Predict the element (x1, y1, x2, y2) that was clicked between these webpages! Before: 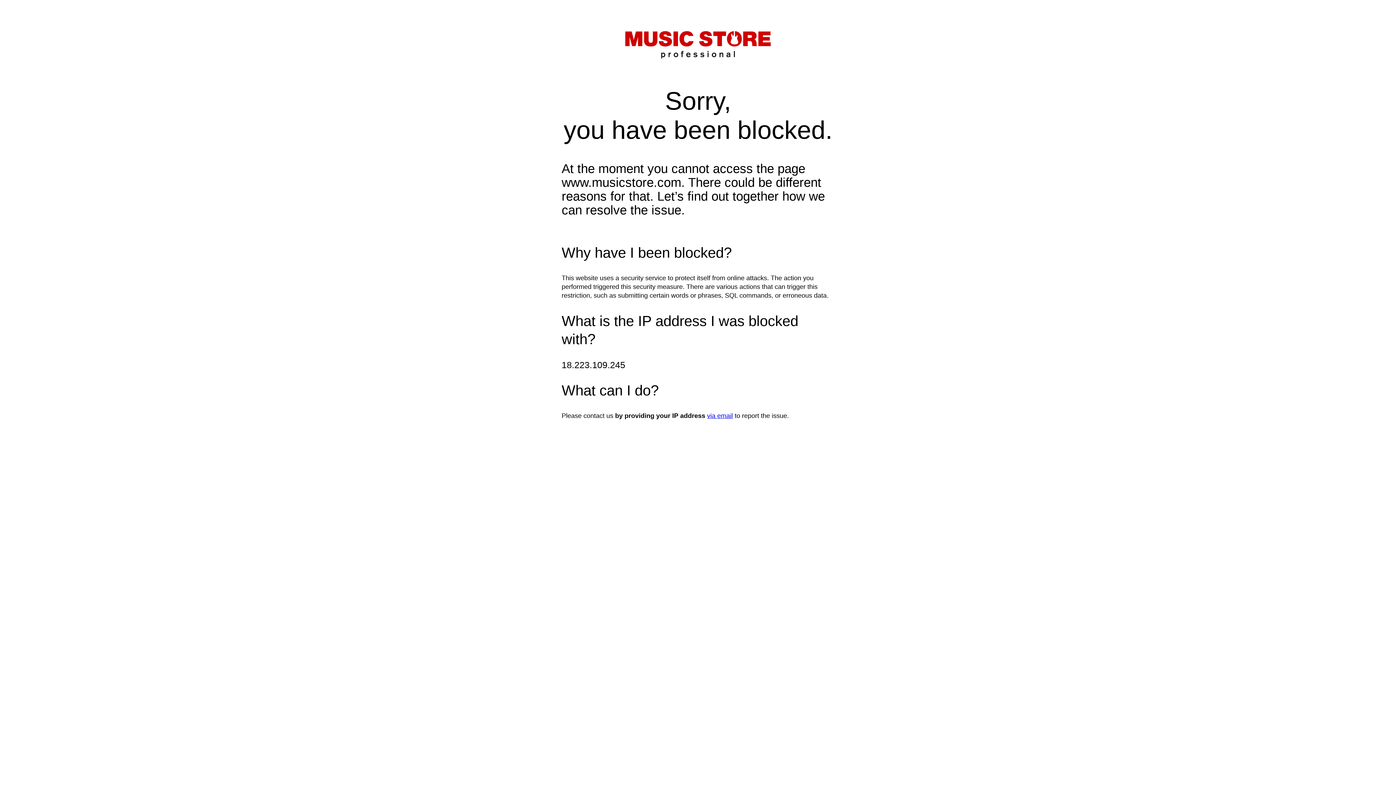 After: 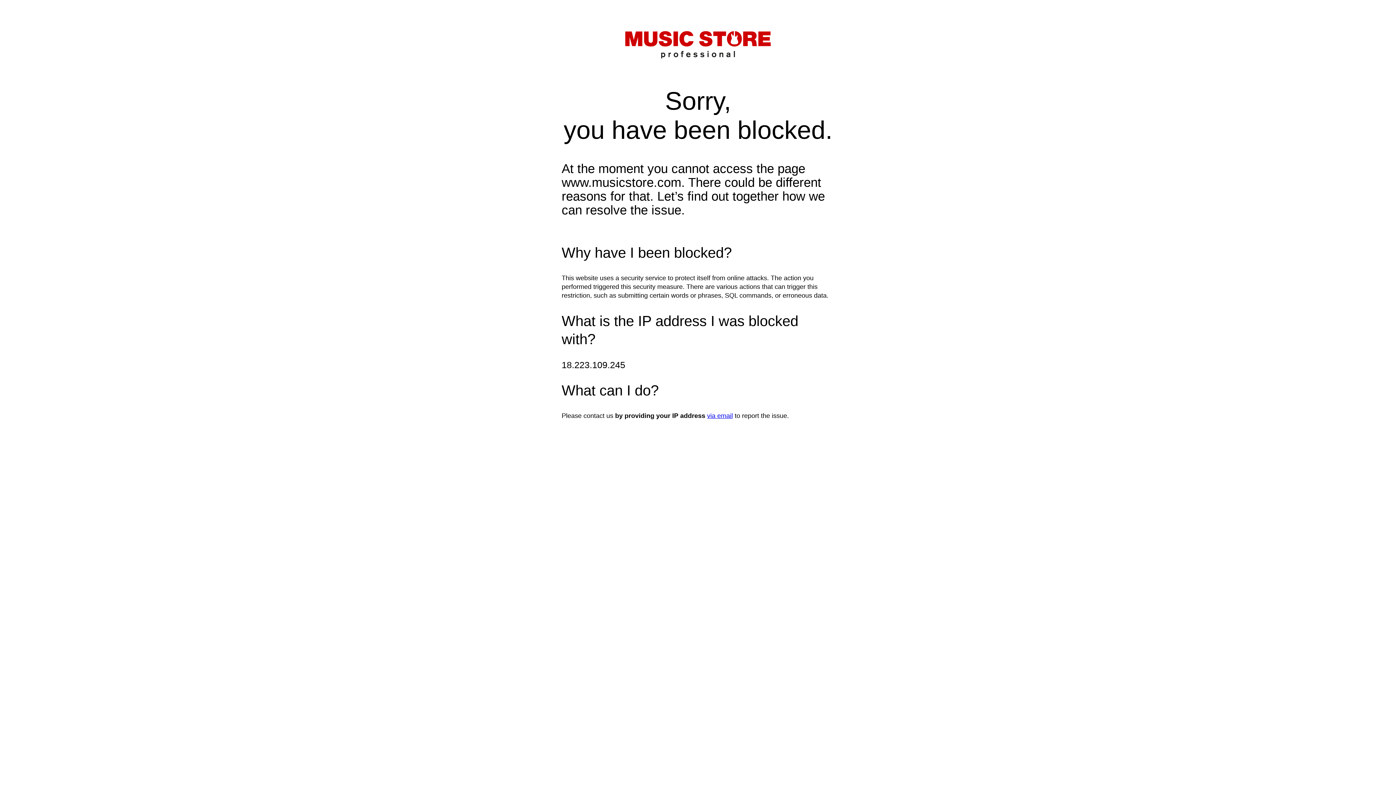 Action: label: via email bbox: (707, 412, 733, 419)